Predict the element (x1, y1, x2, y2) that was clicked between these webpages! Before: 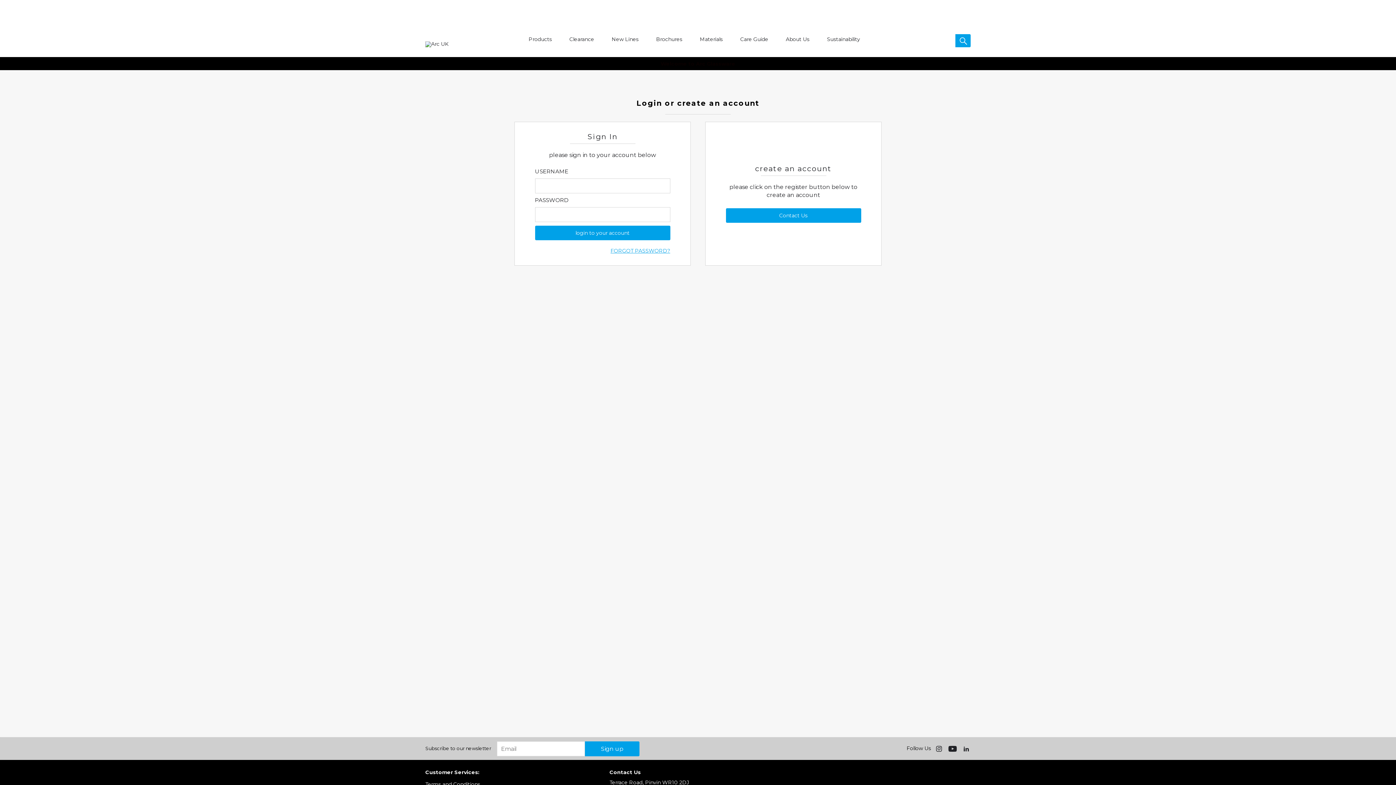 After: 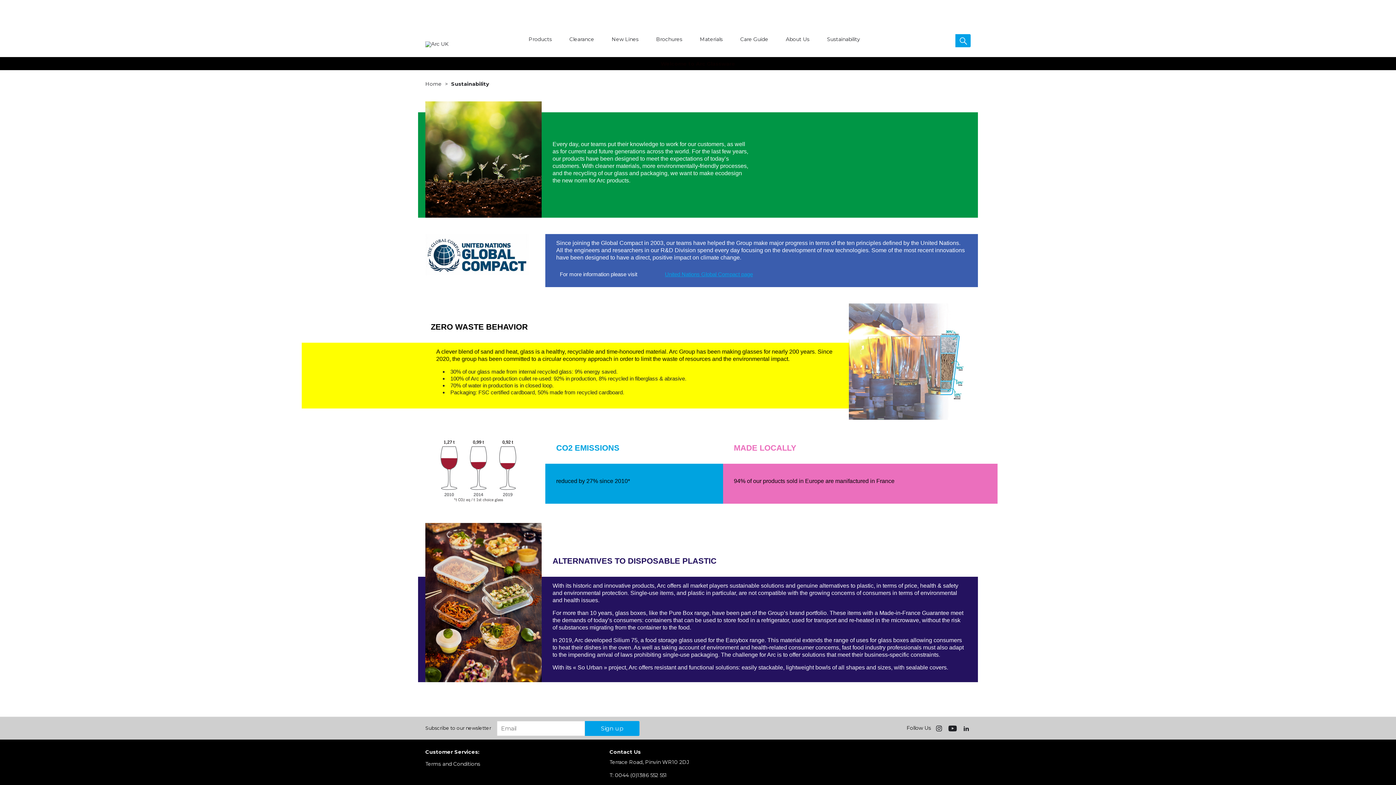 Action: label: Sustainability bbox: (821, 31, 865, 47)